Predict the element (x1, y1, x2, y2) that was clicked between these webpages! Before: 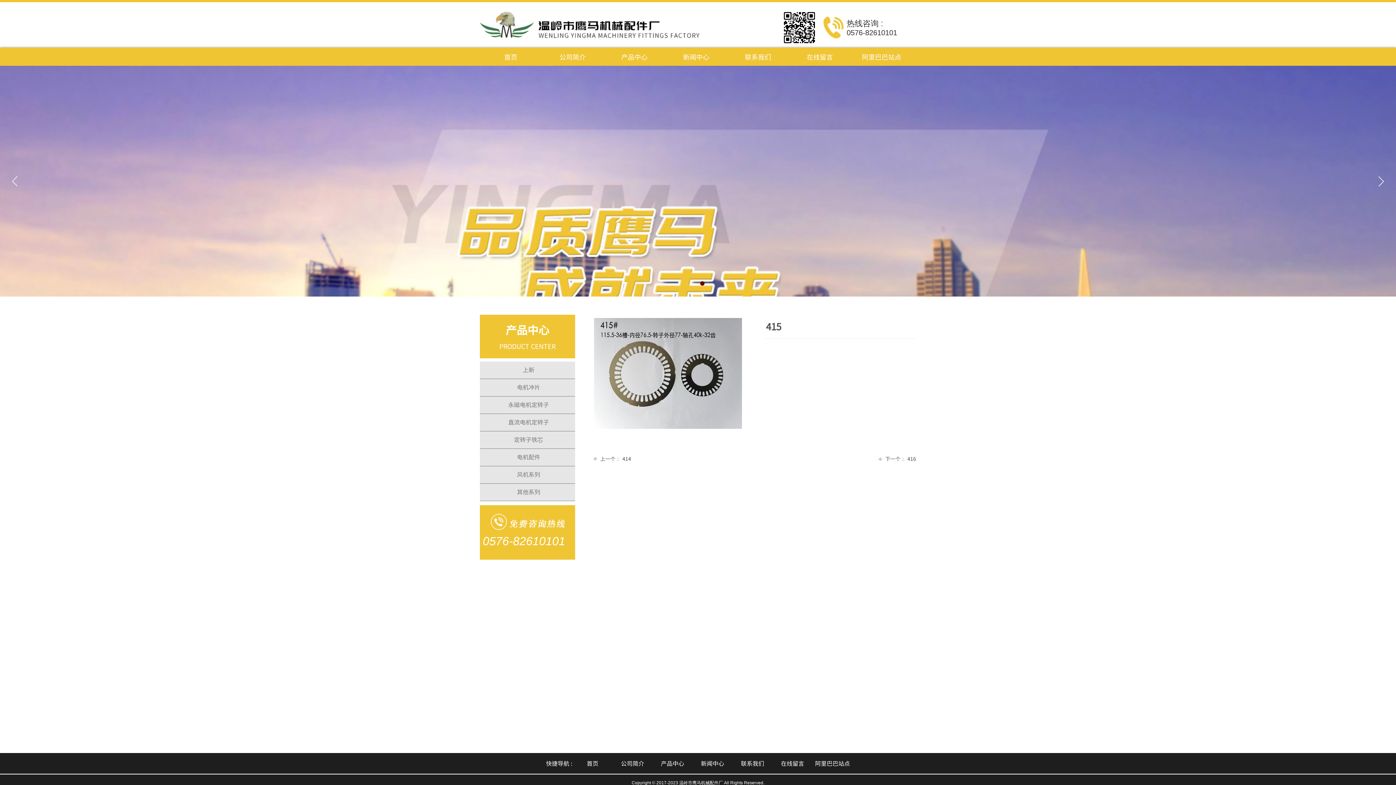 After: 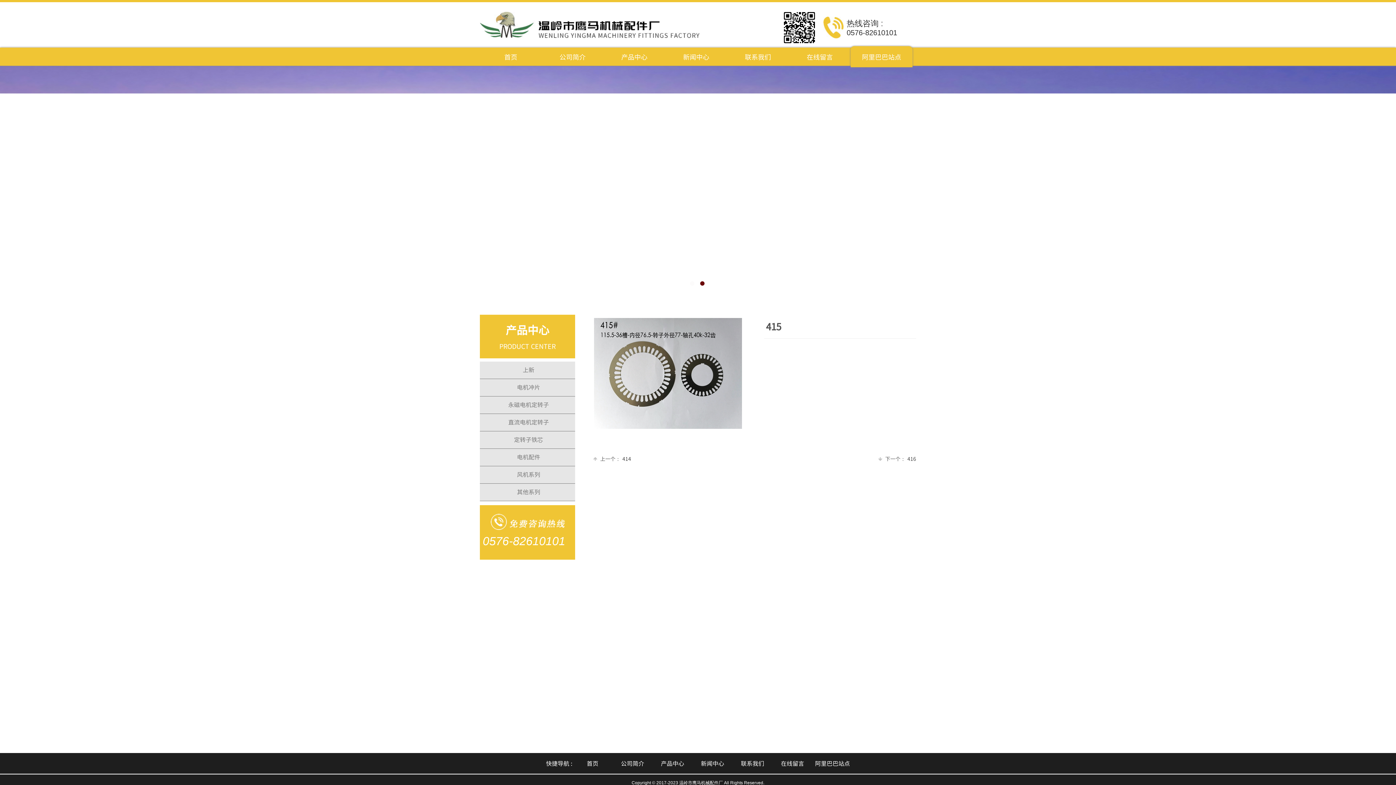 Action: bbox: (852, 46, 910, 67) label: 阿里巴巴站点